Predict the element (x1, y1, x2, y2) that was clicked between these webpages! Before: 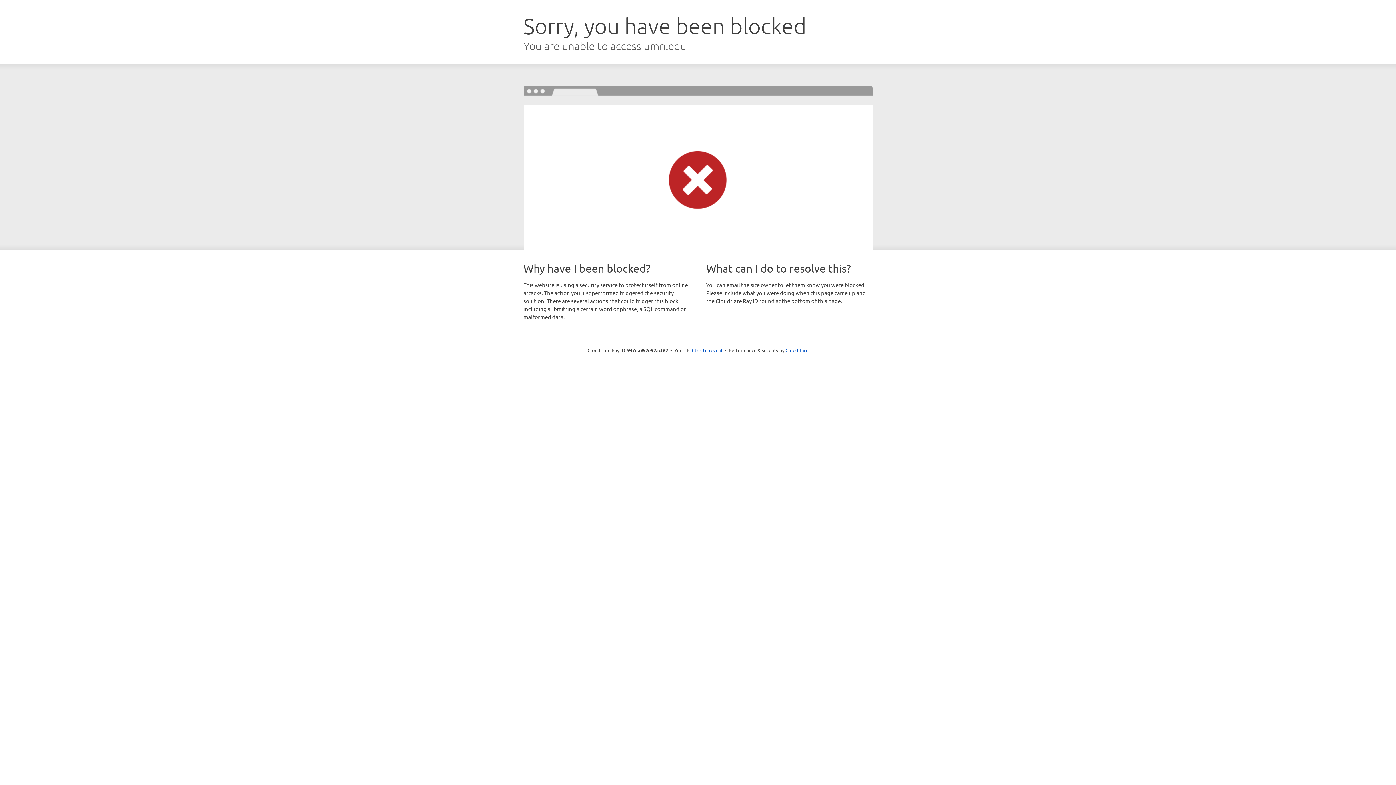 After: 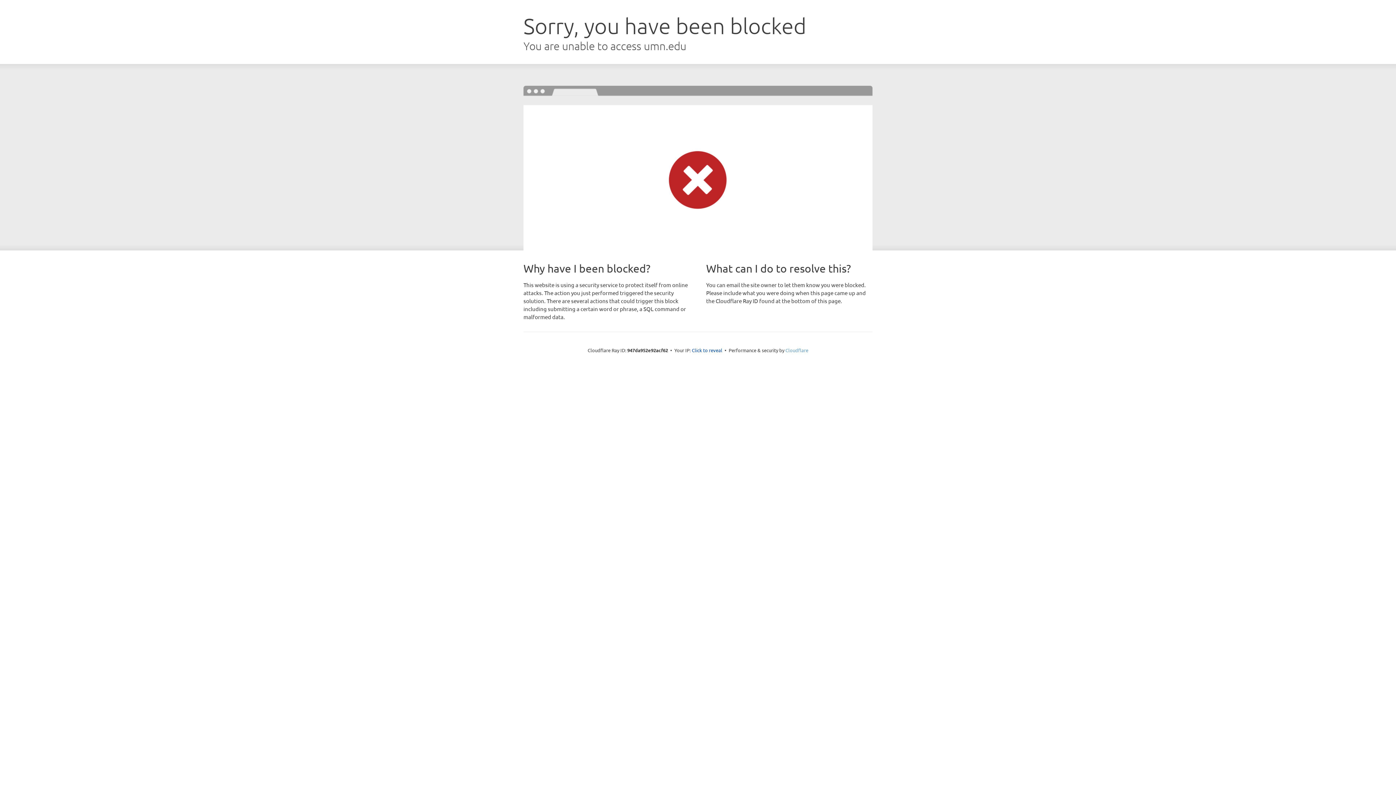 Action: label: Cloudflare bbox: (785, 347, 808, 353)